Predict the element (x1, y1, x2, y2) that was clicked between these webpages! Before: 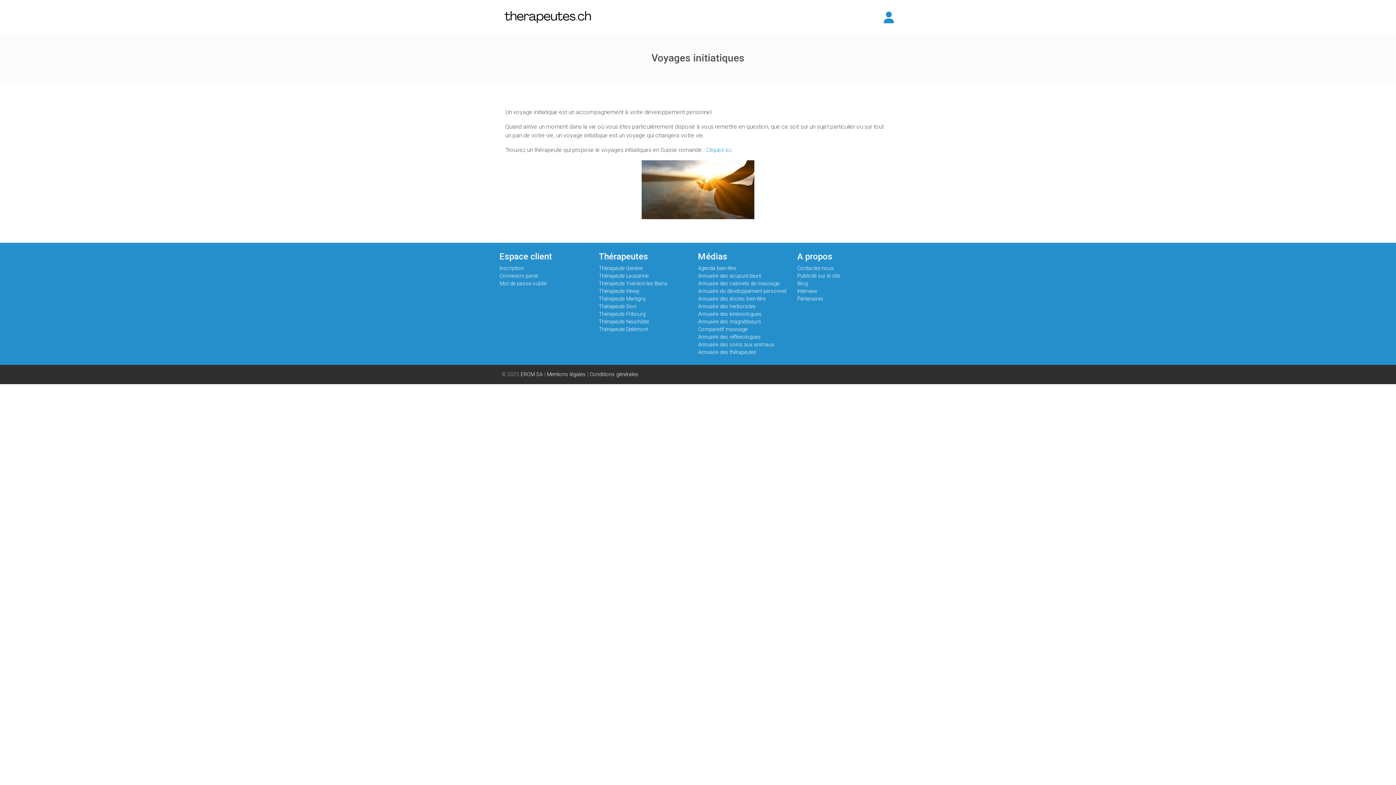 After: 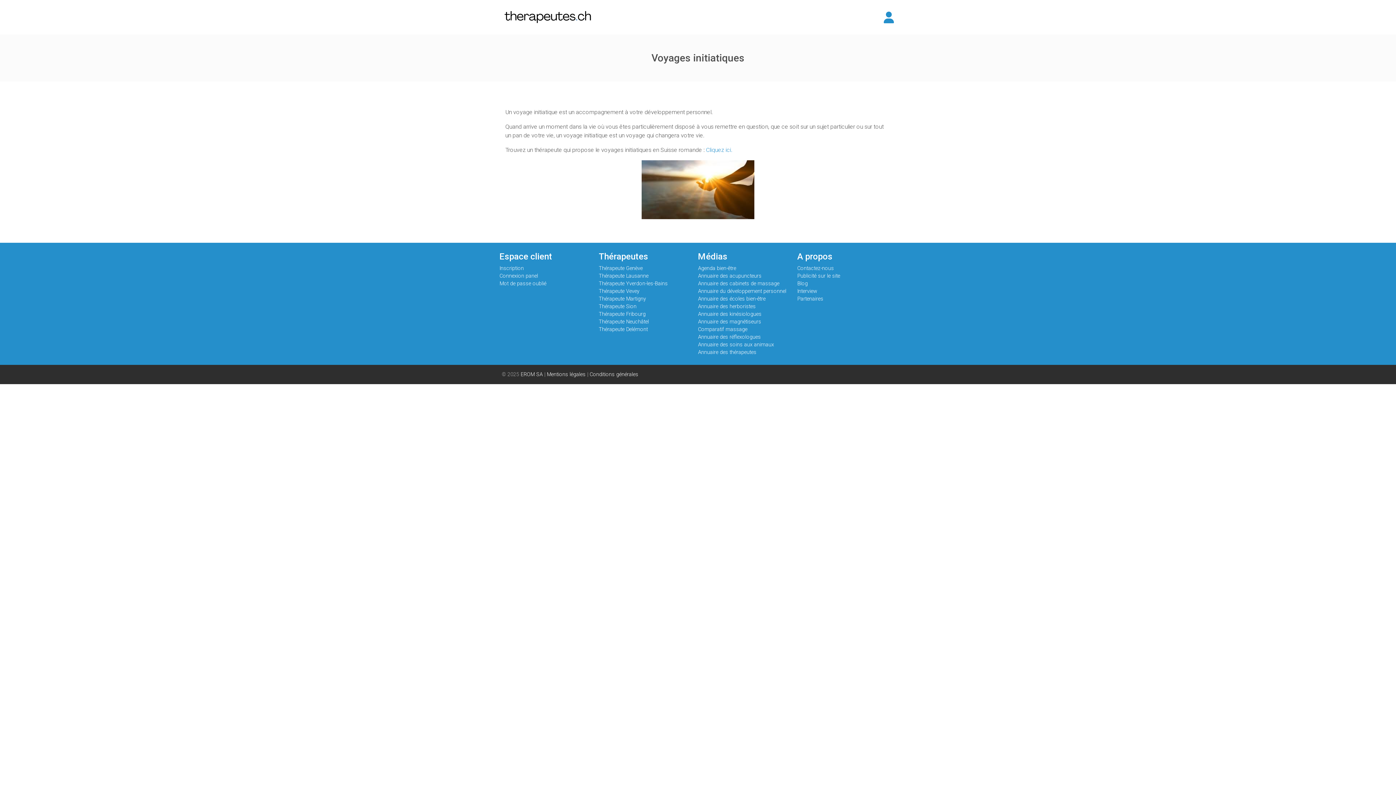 Action: bbox: (499, 265, 524, 271) label: Inscription